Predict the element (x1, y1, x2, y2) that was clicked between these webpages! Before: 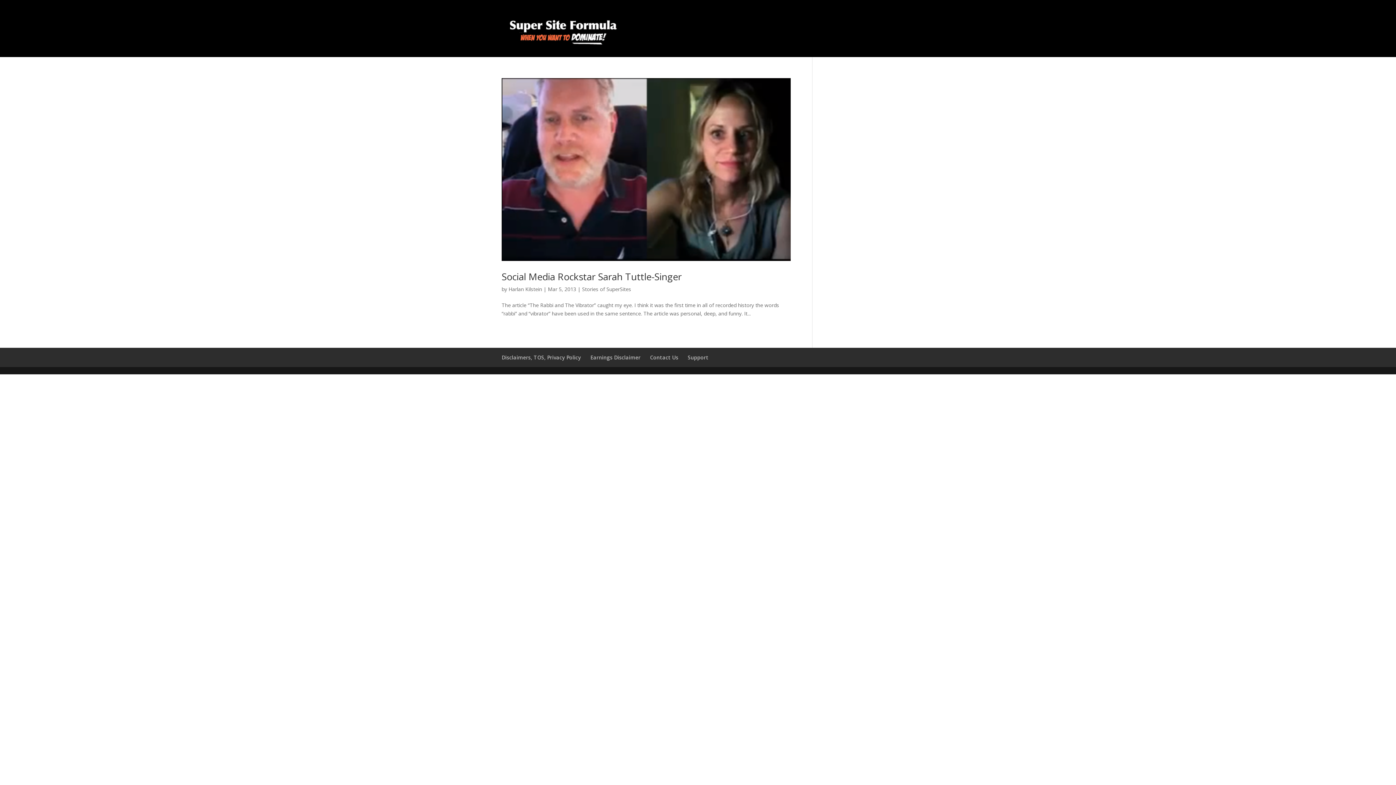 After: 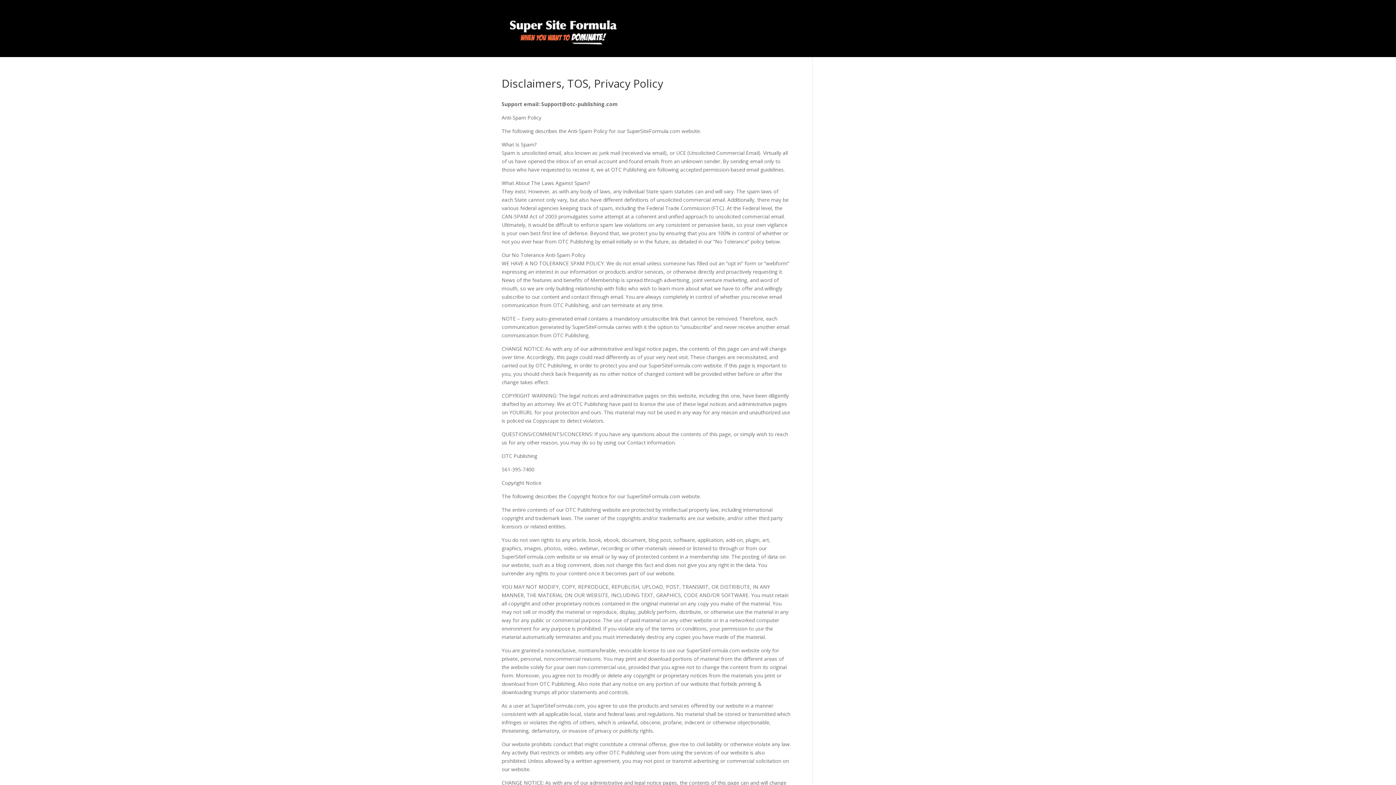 Action: bbox: (501, 354, 581, 361) label: Disclaimers, TOS, Privacy Policy